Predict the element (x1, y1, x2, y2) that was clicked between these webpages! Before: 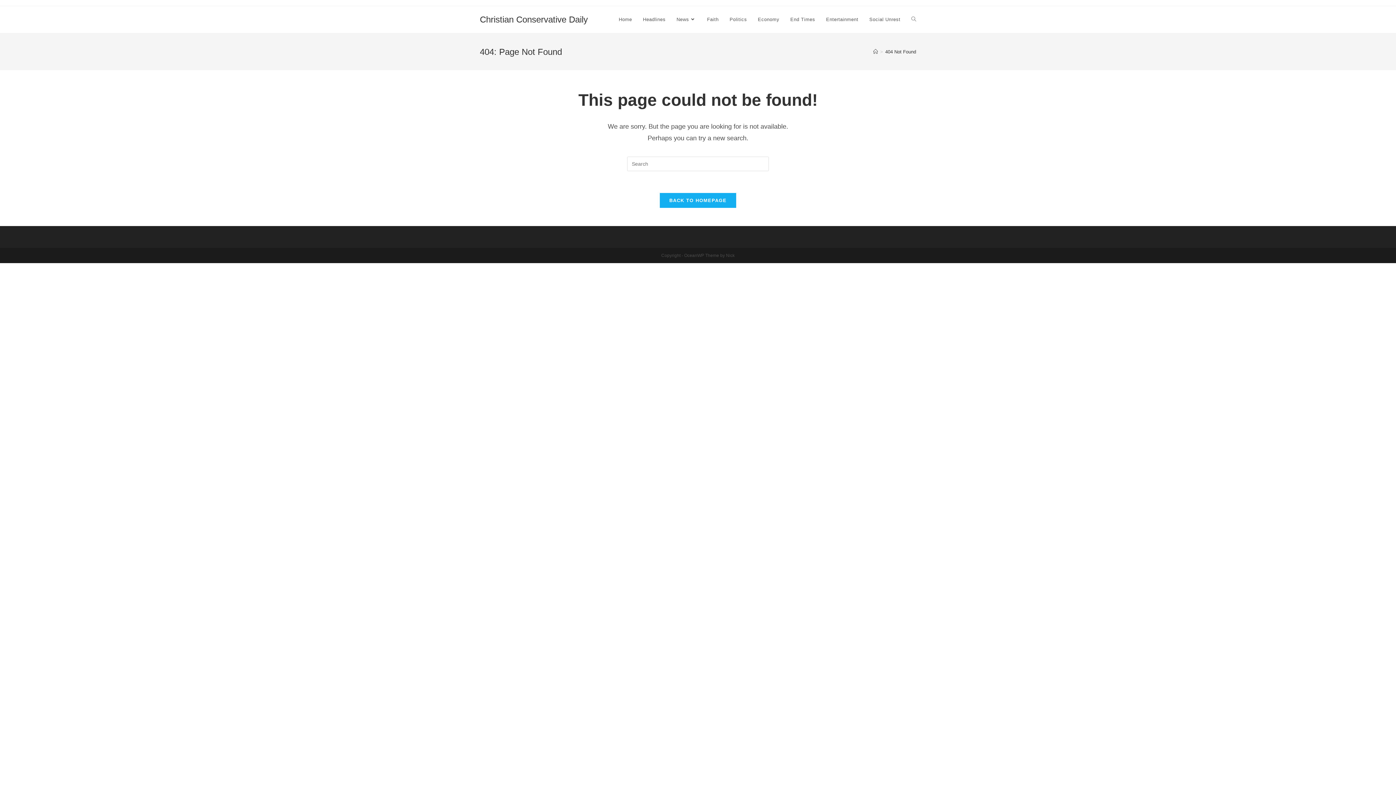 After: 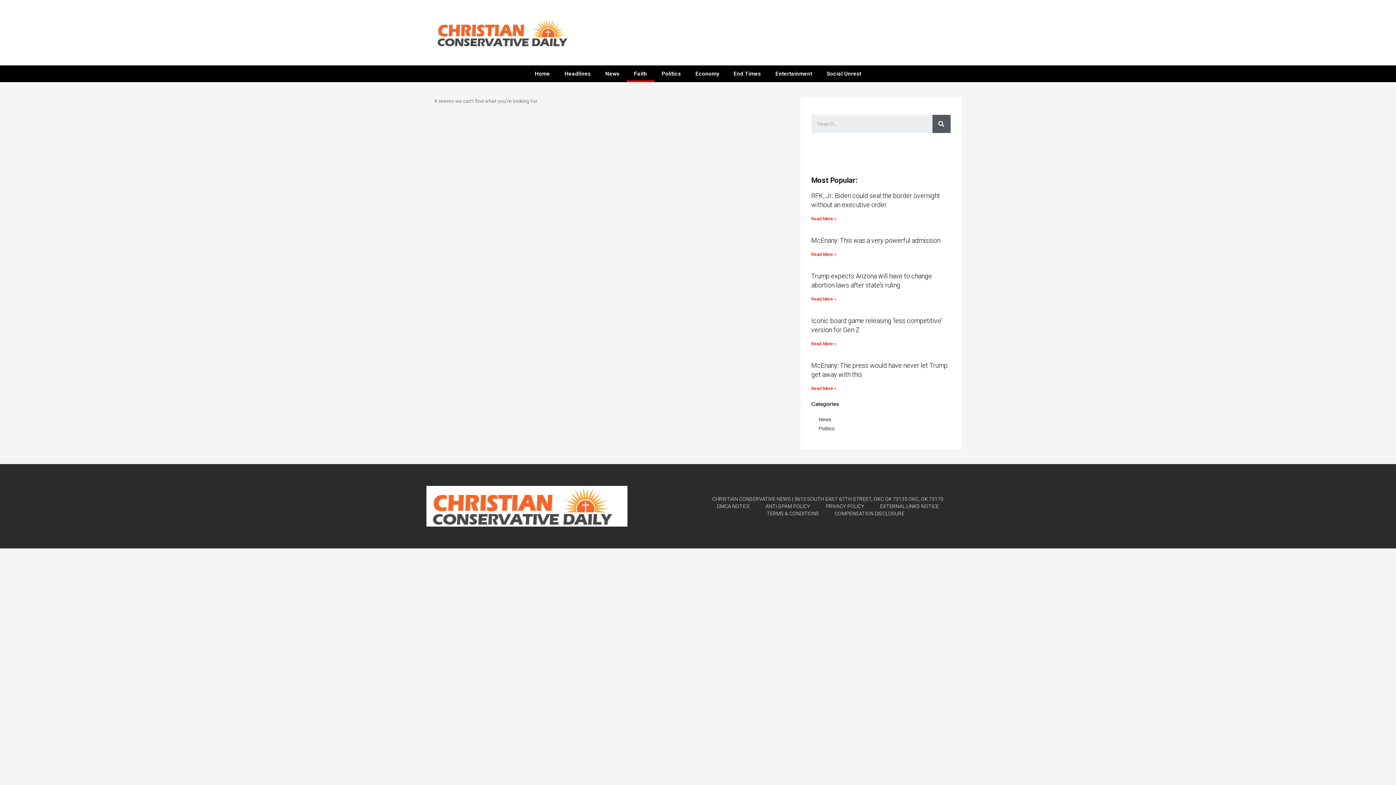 Action: bbox: (701, 6, 724, 33) label: Faith